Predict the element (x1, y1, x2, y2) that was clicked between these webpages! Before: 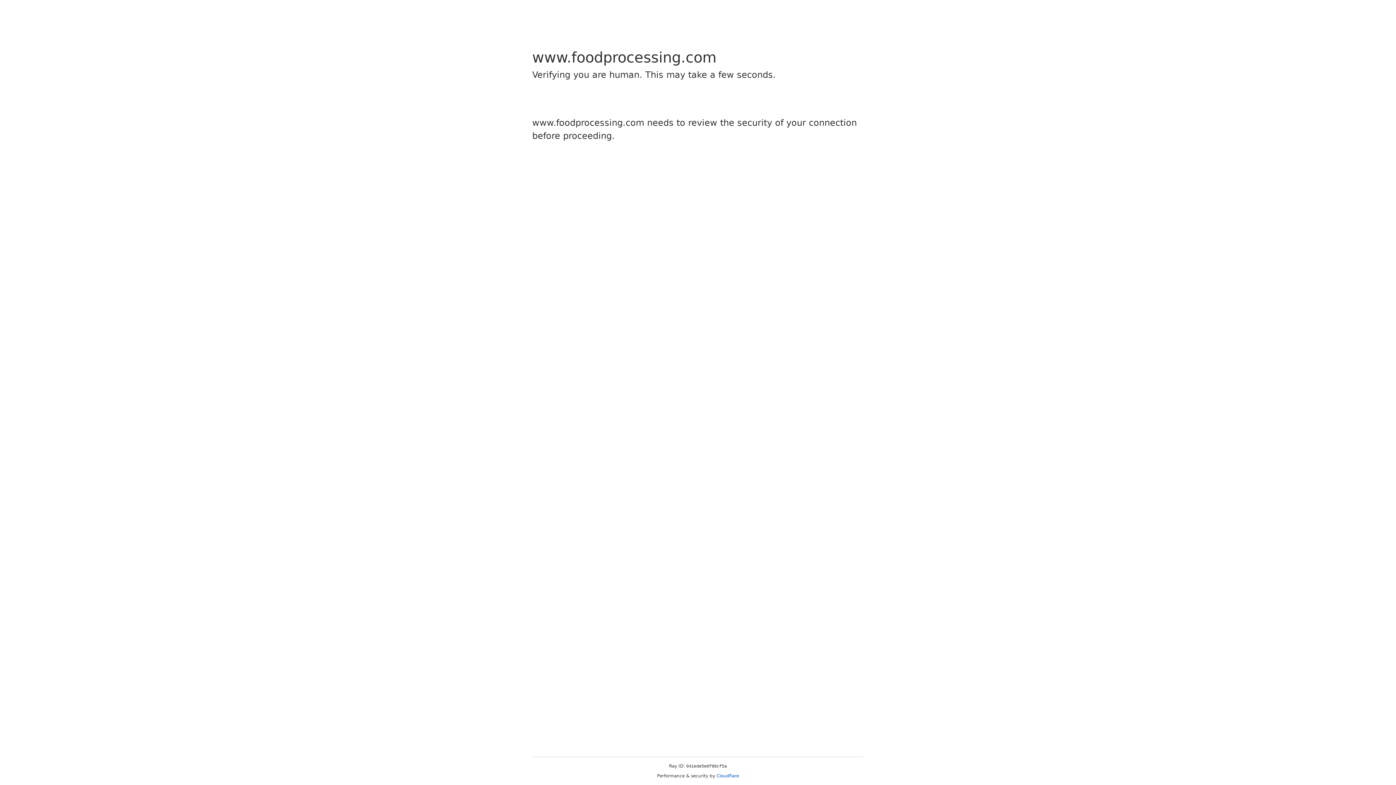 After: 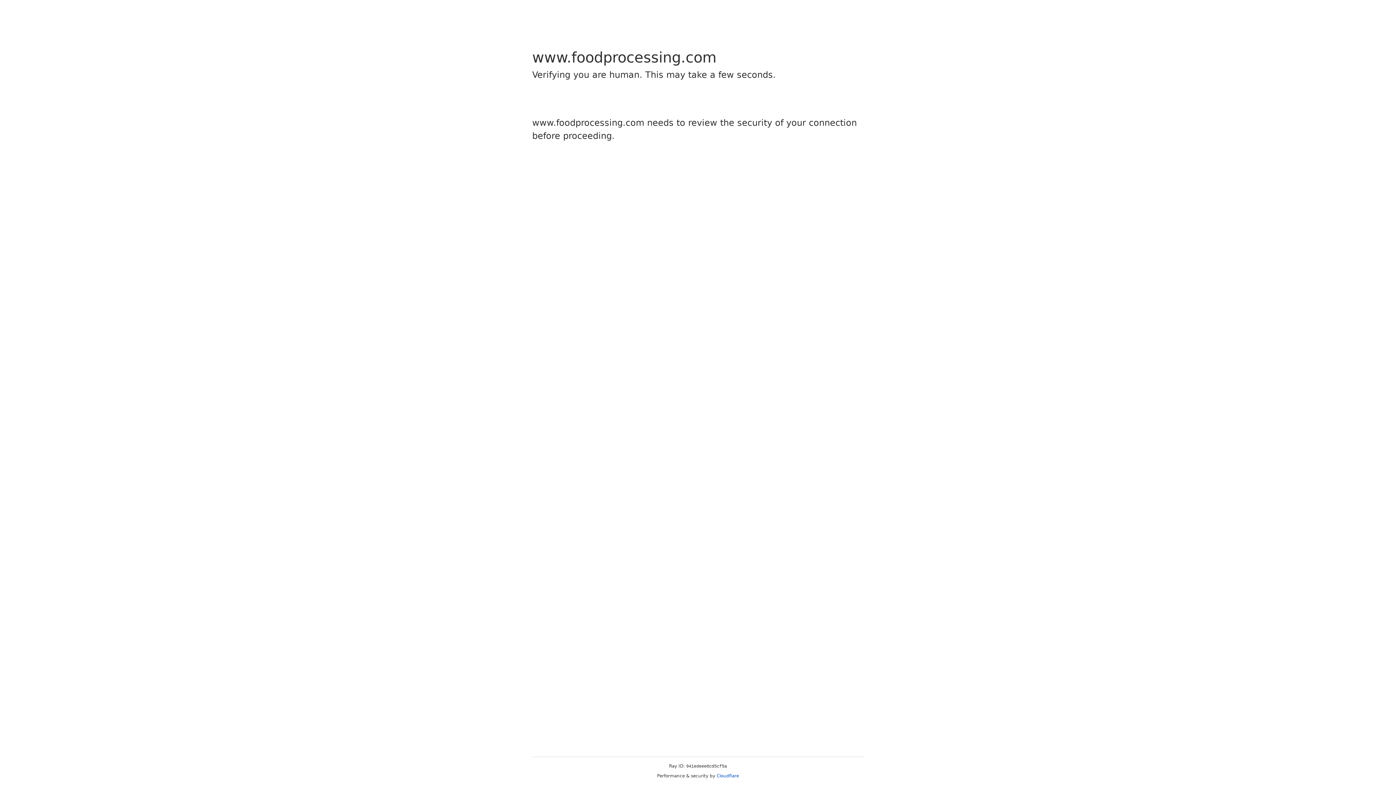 Action: label: Cloudflare bbox: (716, 773, 739, 778)